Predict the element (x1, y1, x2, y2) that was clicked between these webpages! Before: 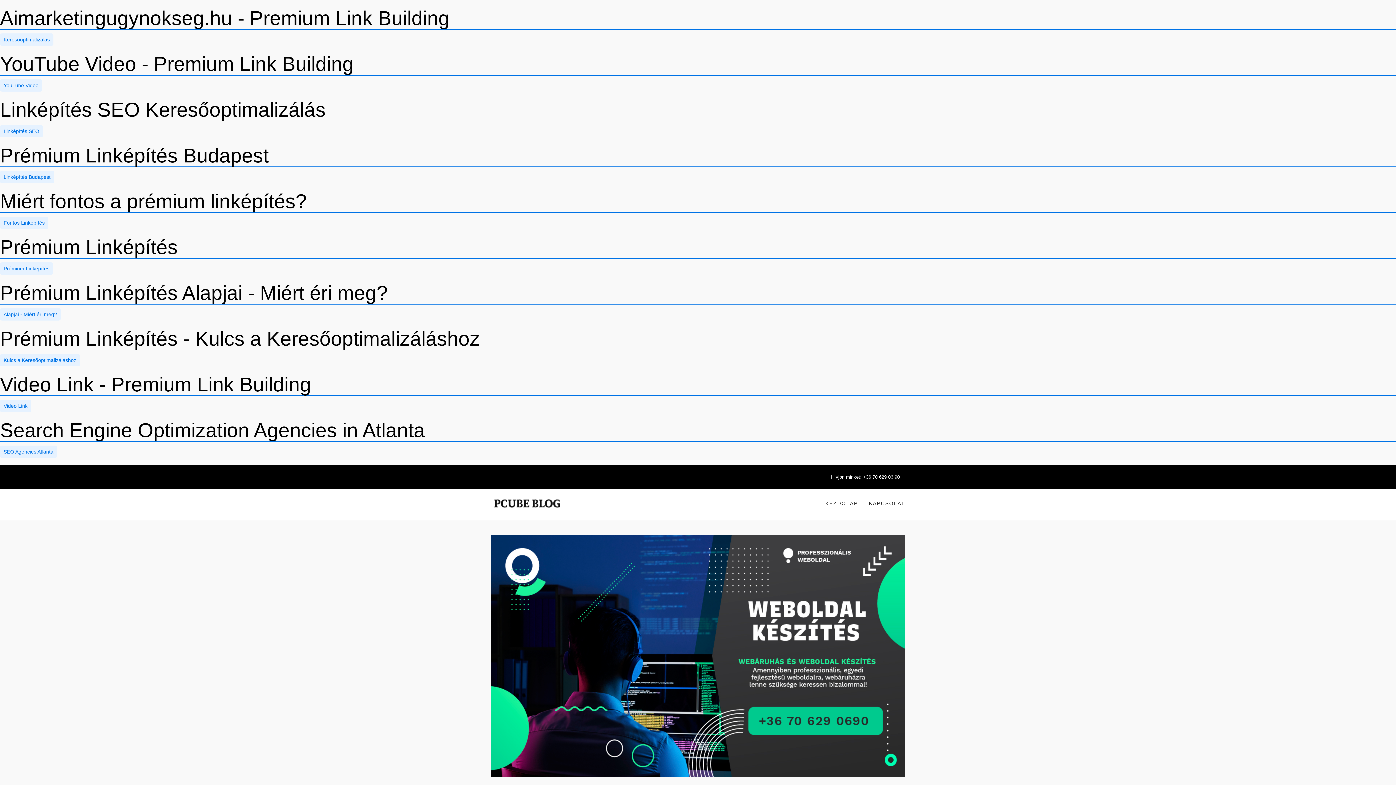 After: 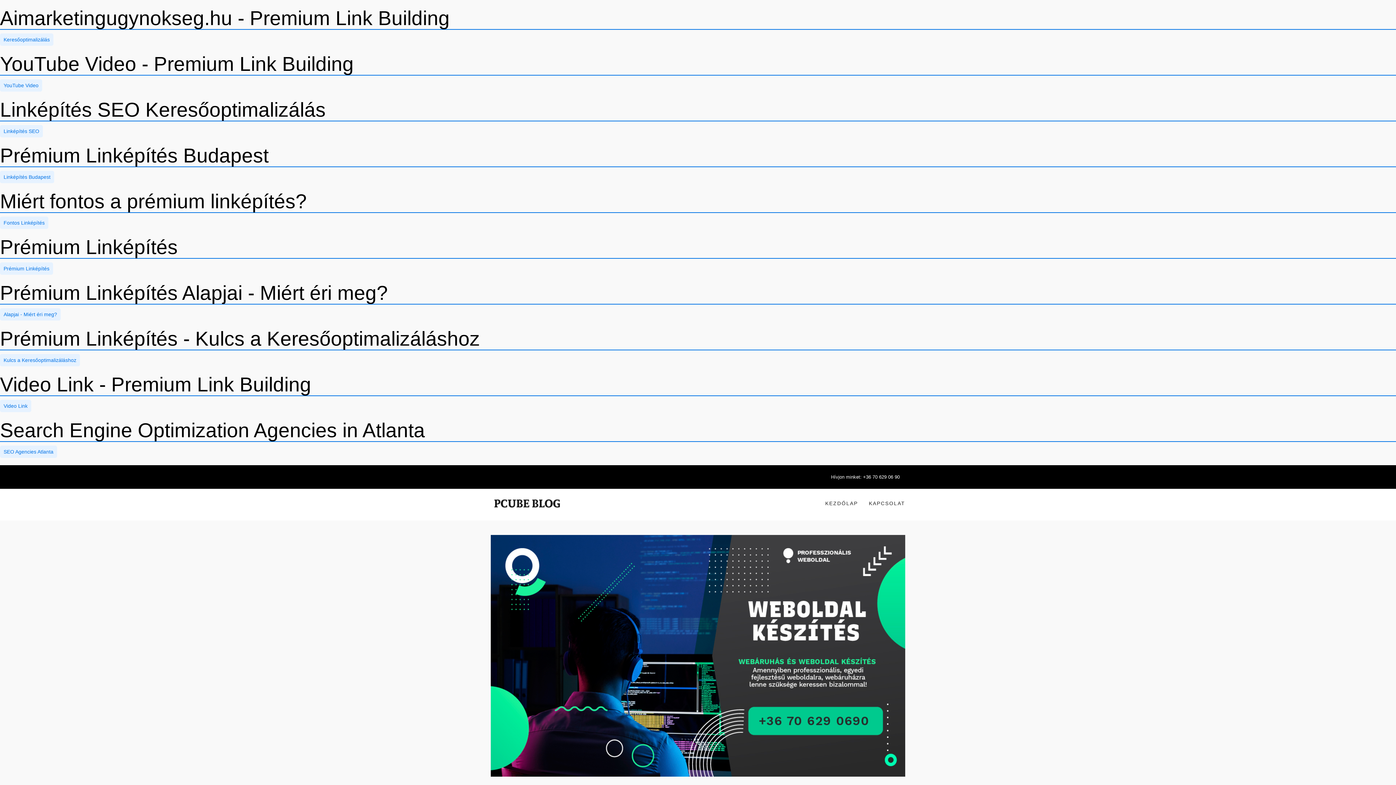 Action: bbox: (490, 535, 905, 777)